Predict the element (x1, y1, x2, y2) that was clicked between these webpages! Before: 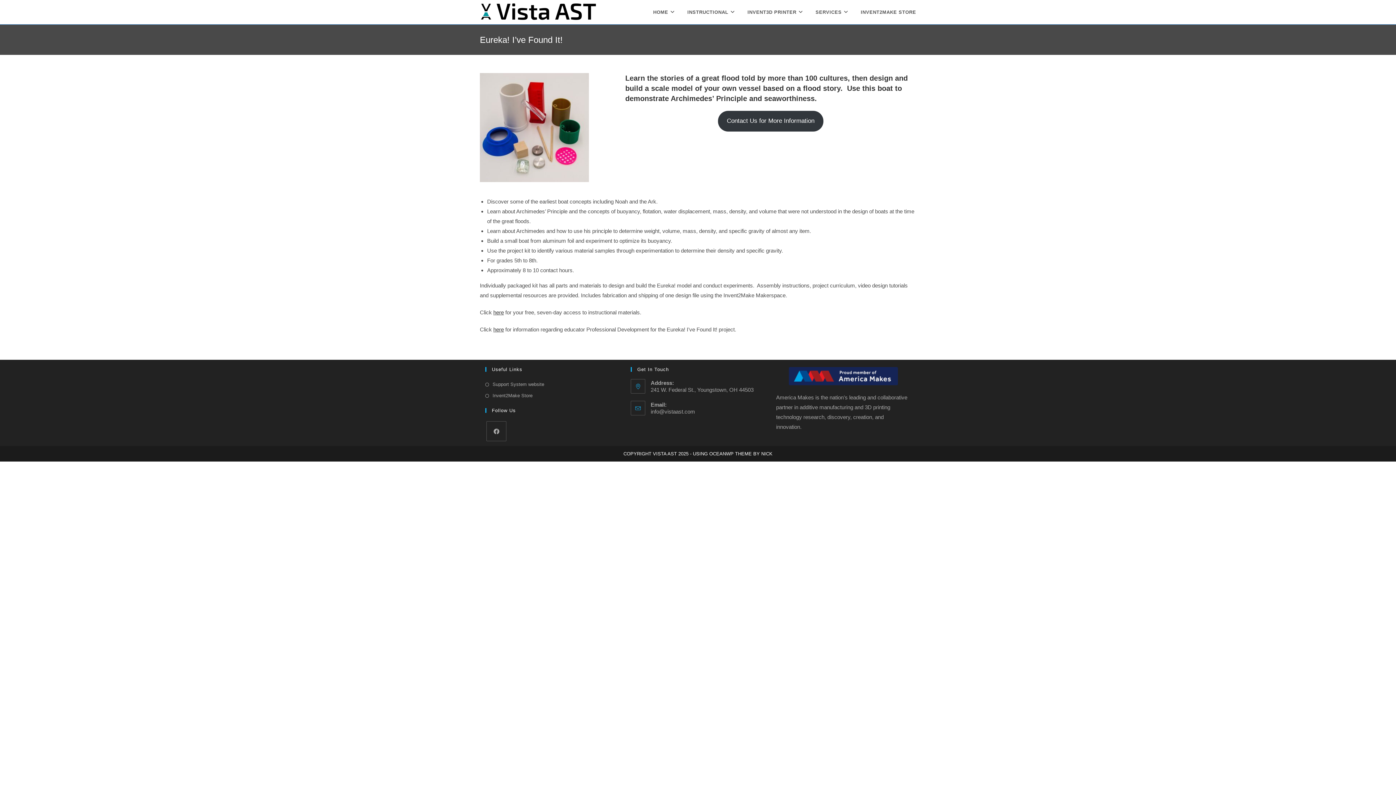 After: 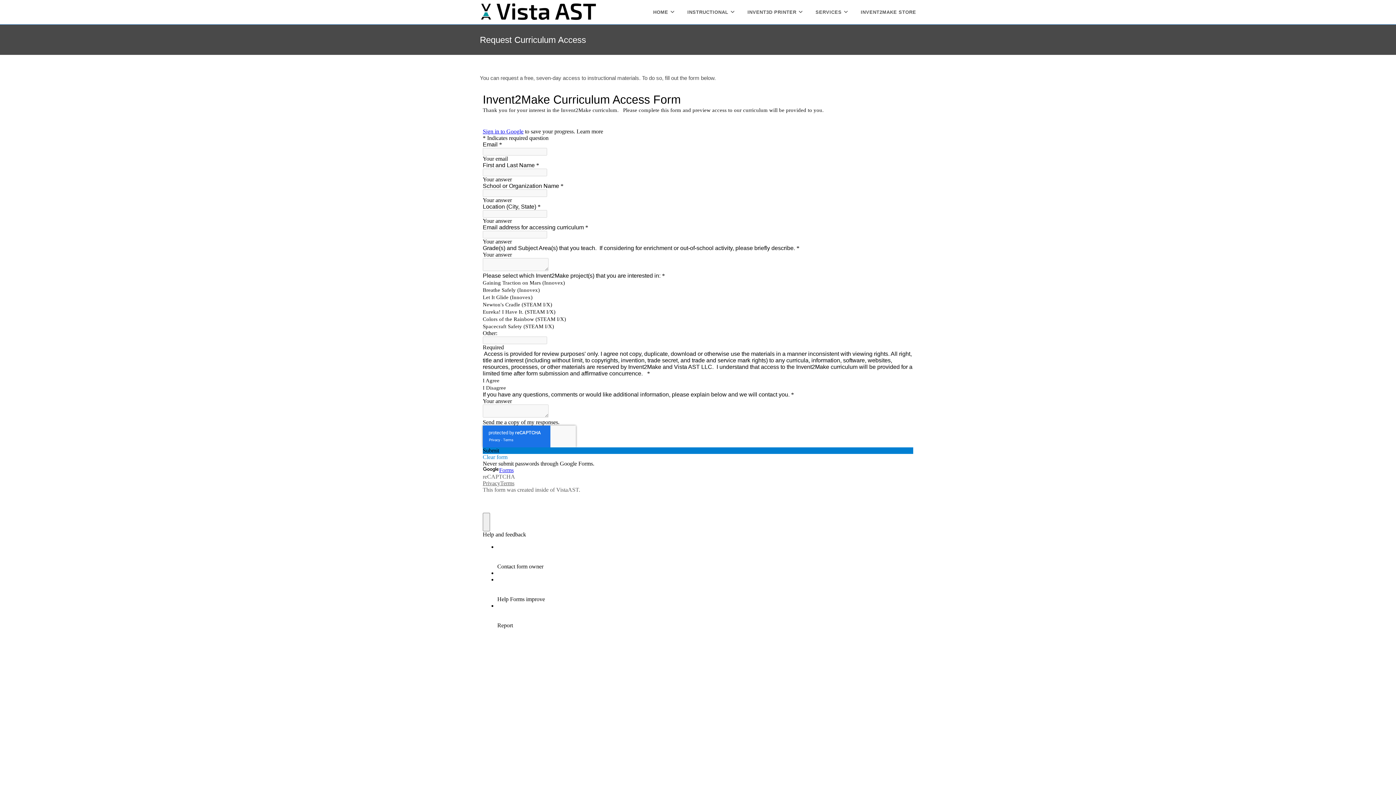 Action: bbox: (493, 309, 504, 315) label: here